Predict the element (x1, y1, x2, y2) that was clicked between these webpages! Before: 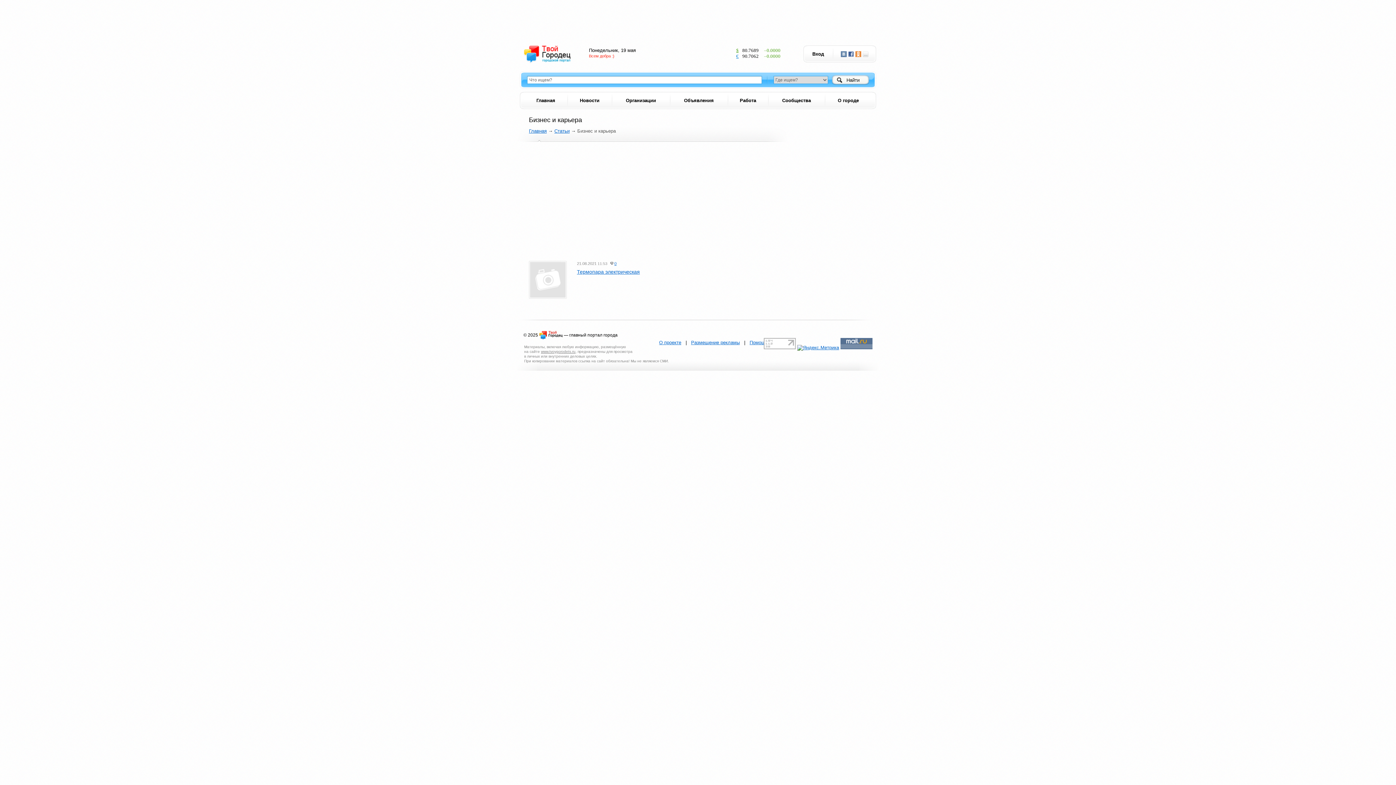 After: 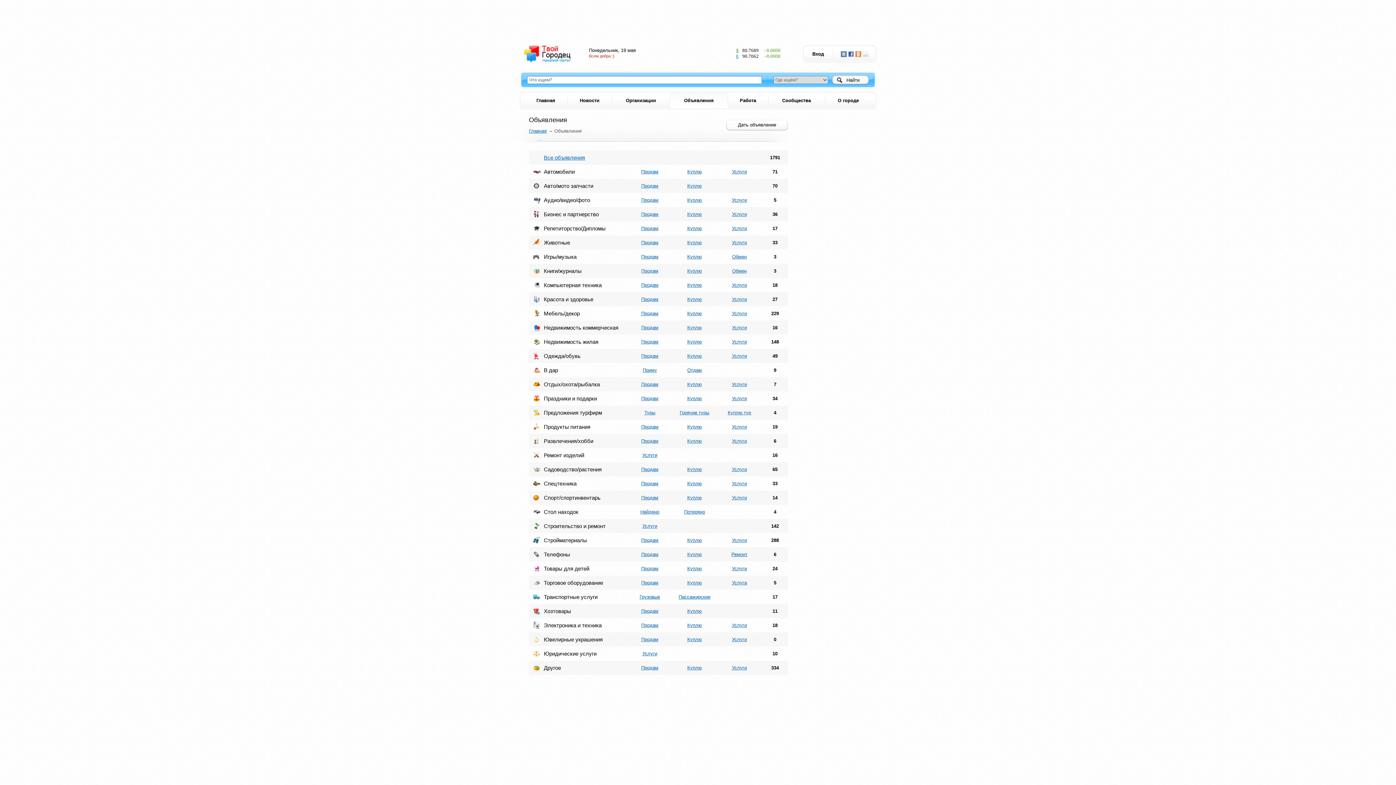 Action: bbox: (670, 92, 728, 109) label: Объявления